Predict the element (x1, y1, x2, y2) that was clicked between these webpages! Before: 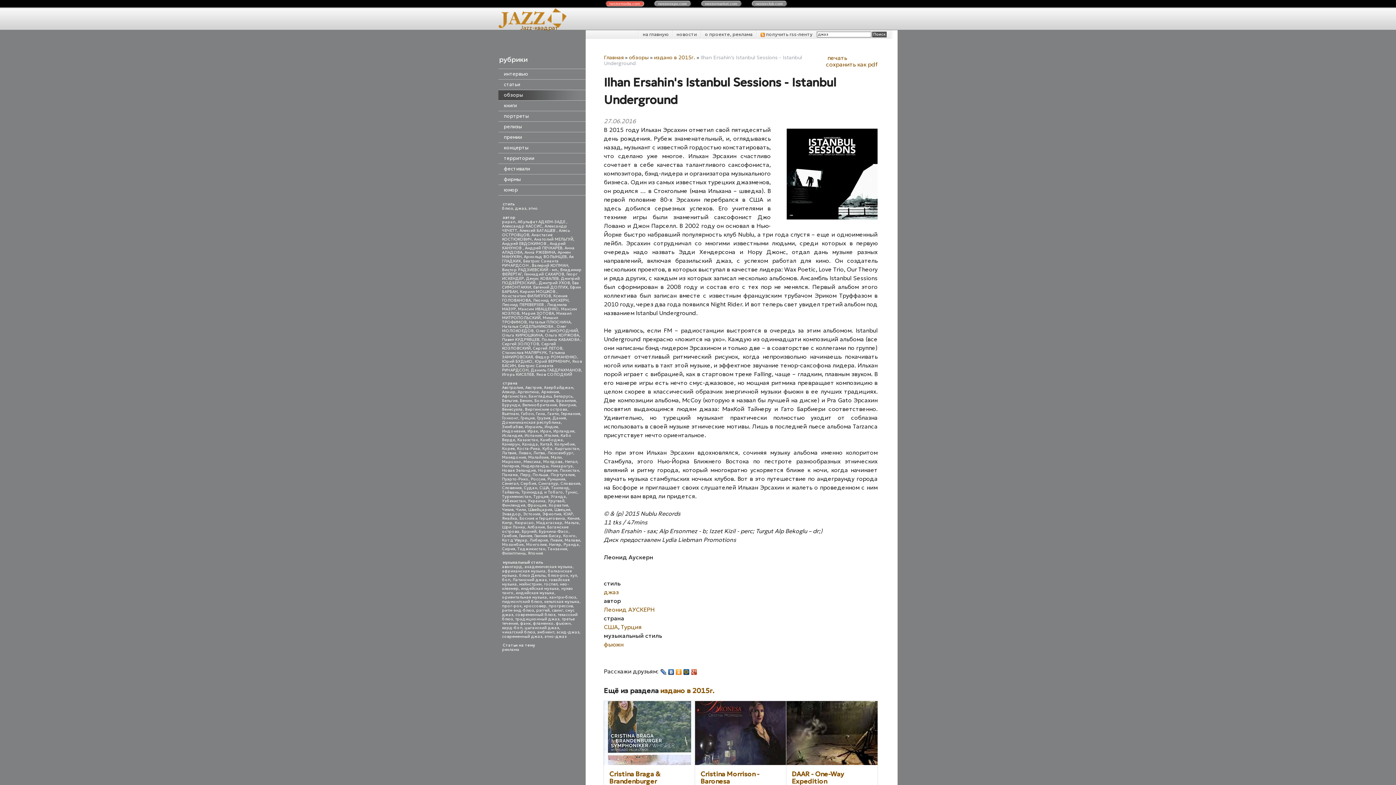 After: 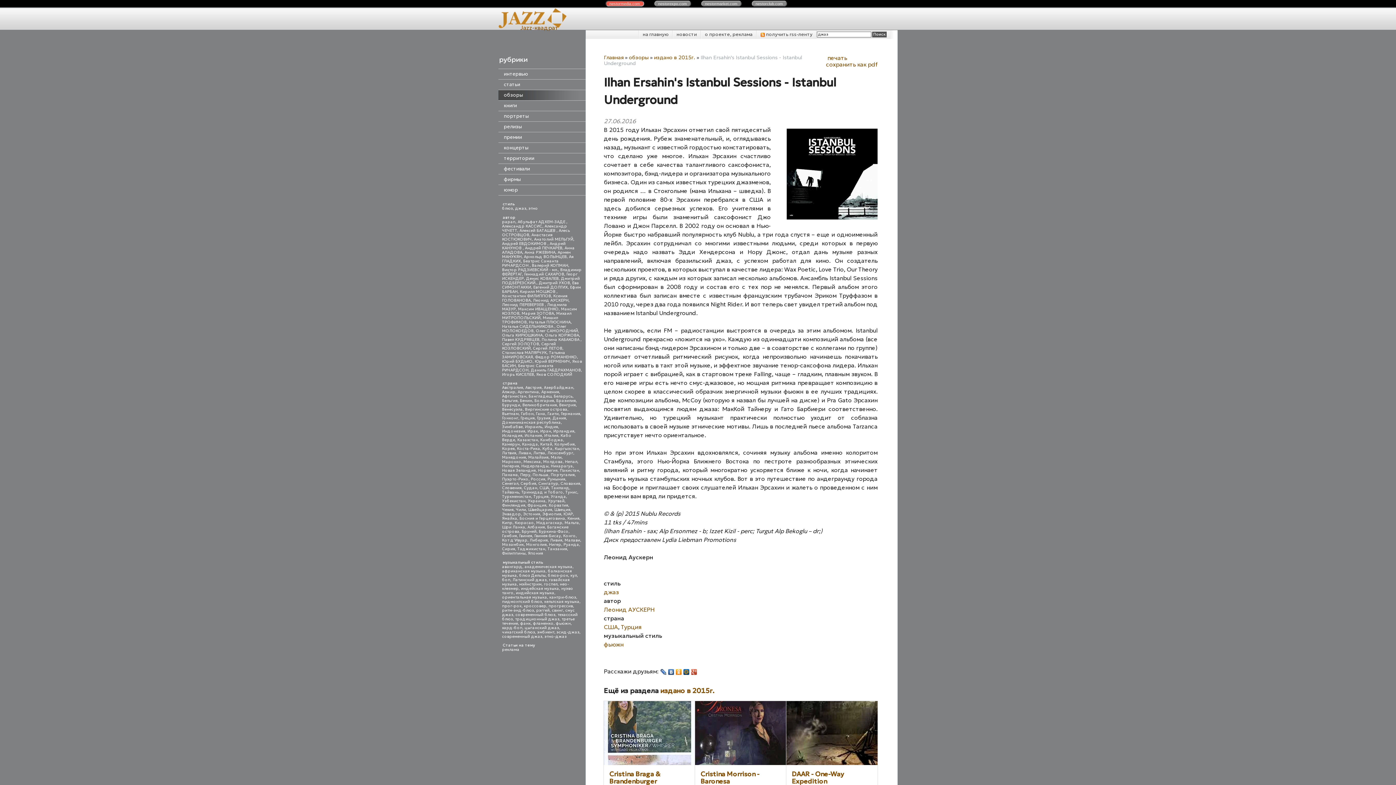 Action: bbox: (667, 667, 675, 673)